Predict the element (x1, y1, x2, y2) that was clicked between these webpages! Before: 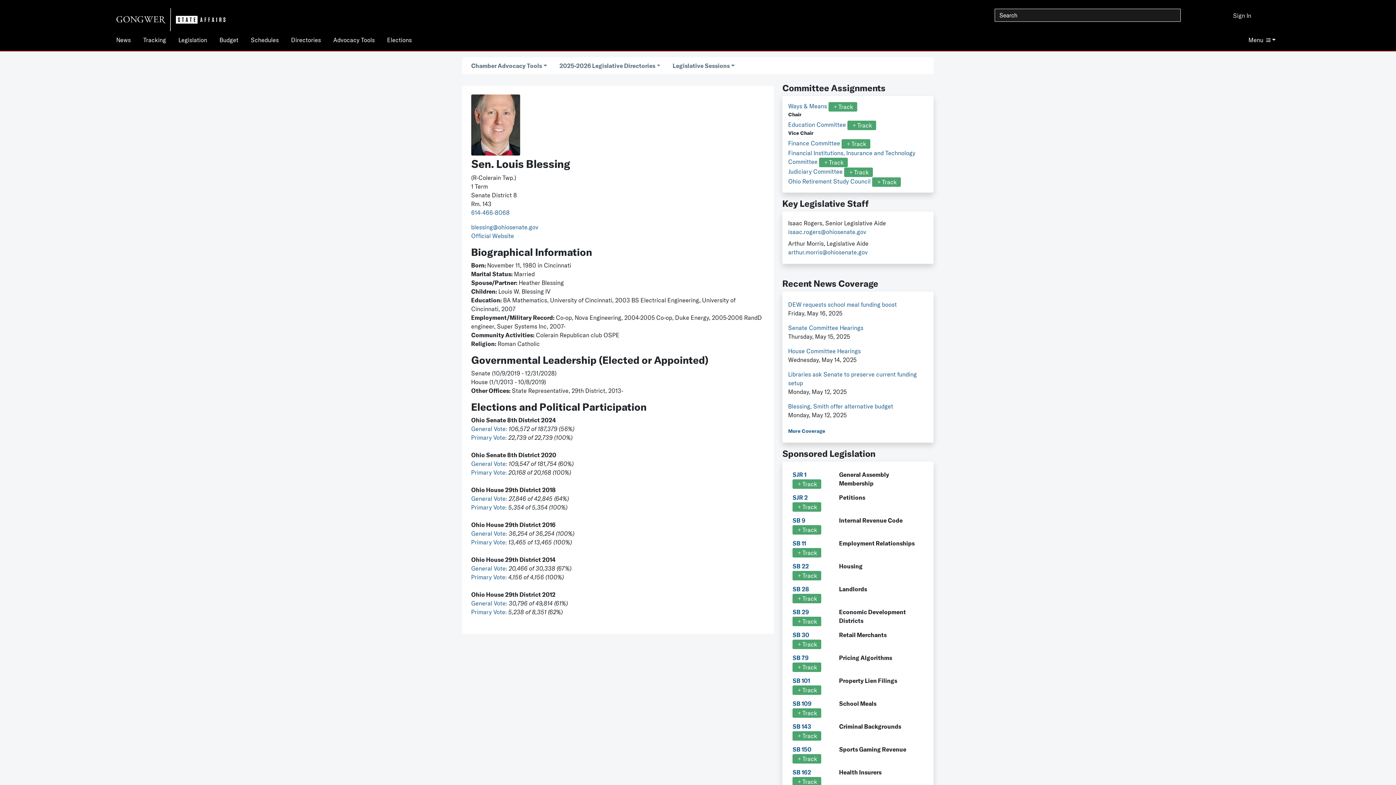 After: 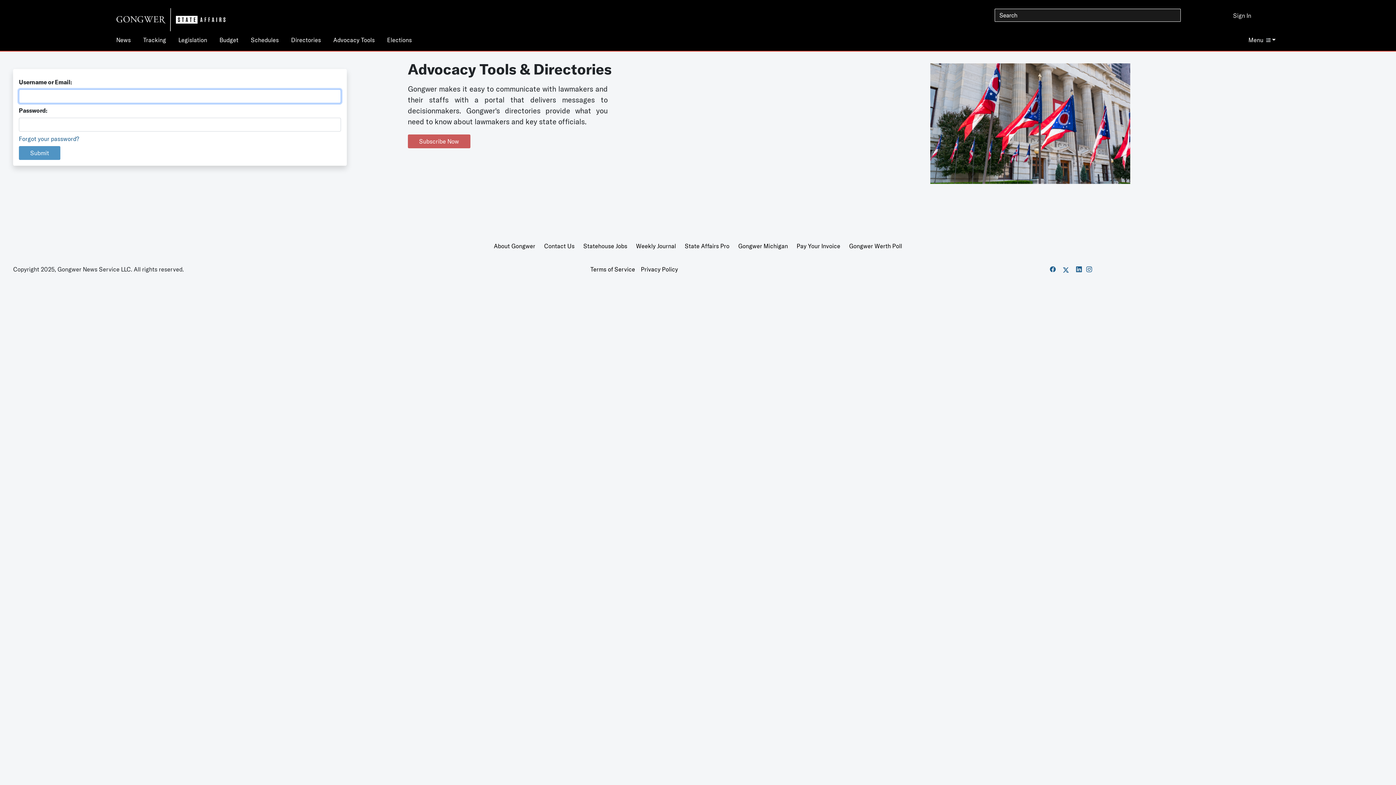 Action: label: Finance Committee bbox: (788, 139, 840, 146)